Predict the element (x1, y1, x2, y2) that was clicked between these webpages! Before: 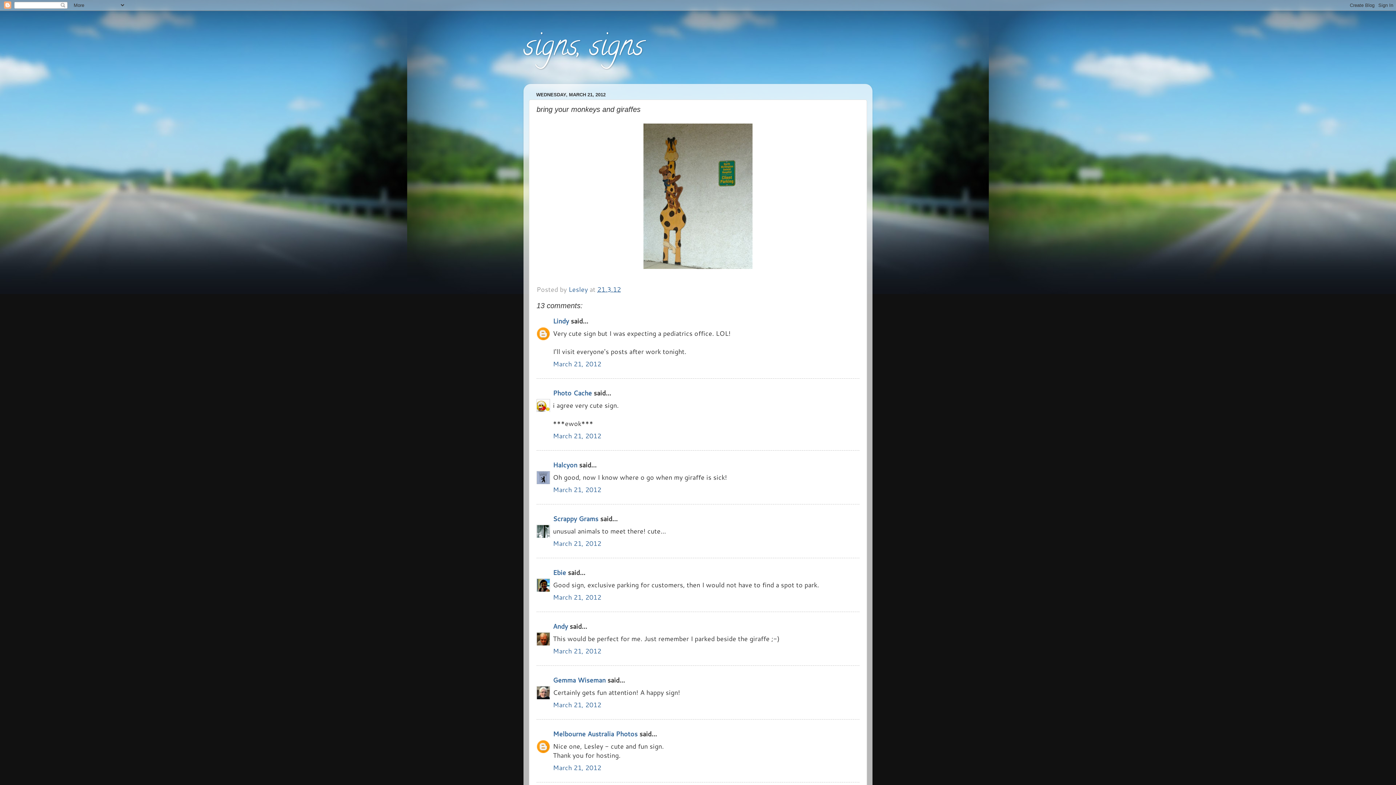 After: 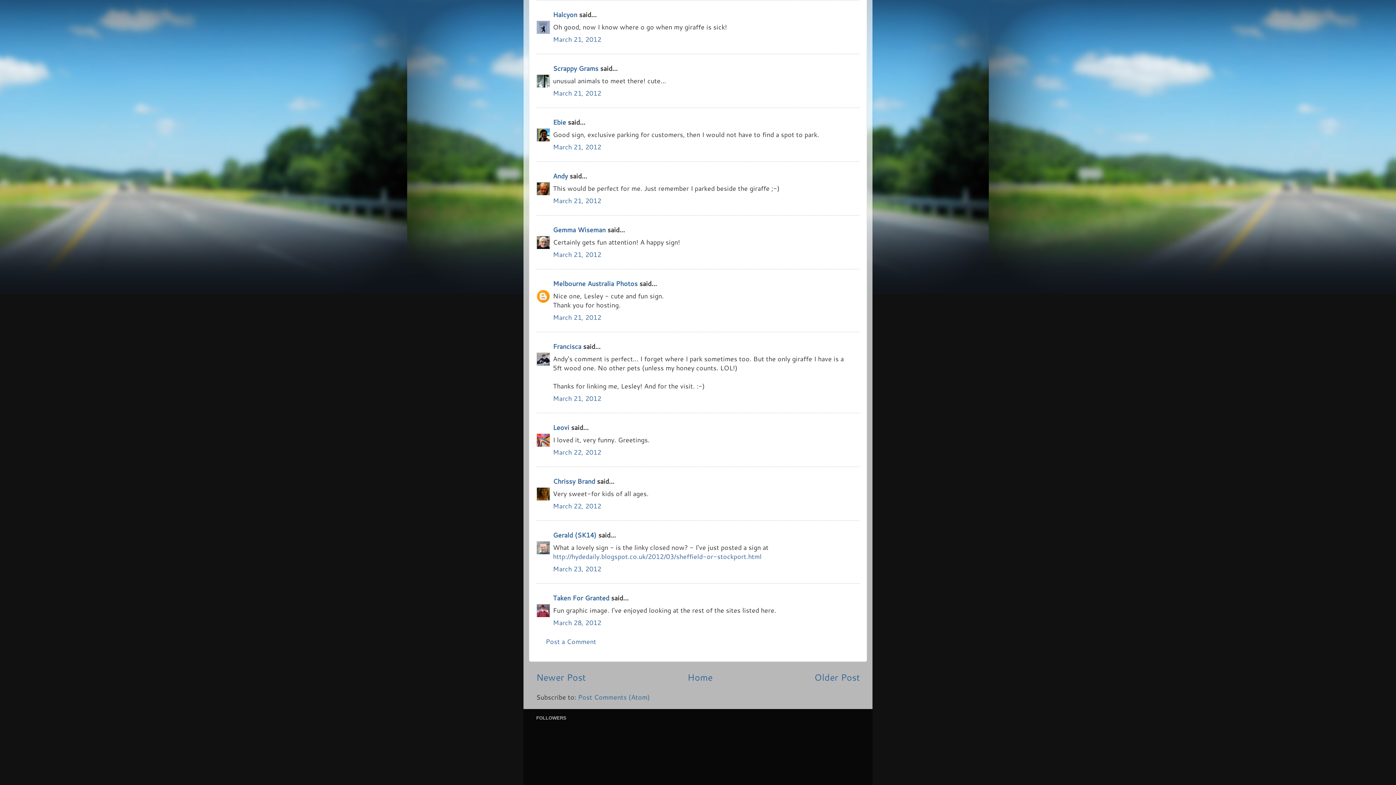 Action: bbox: (553, 485, 601, 494) label: March 21, 2012